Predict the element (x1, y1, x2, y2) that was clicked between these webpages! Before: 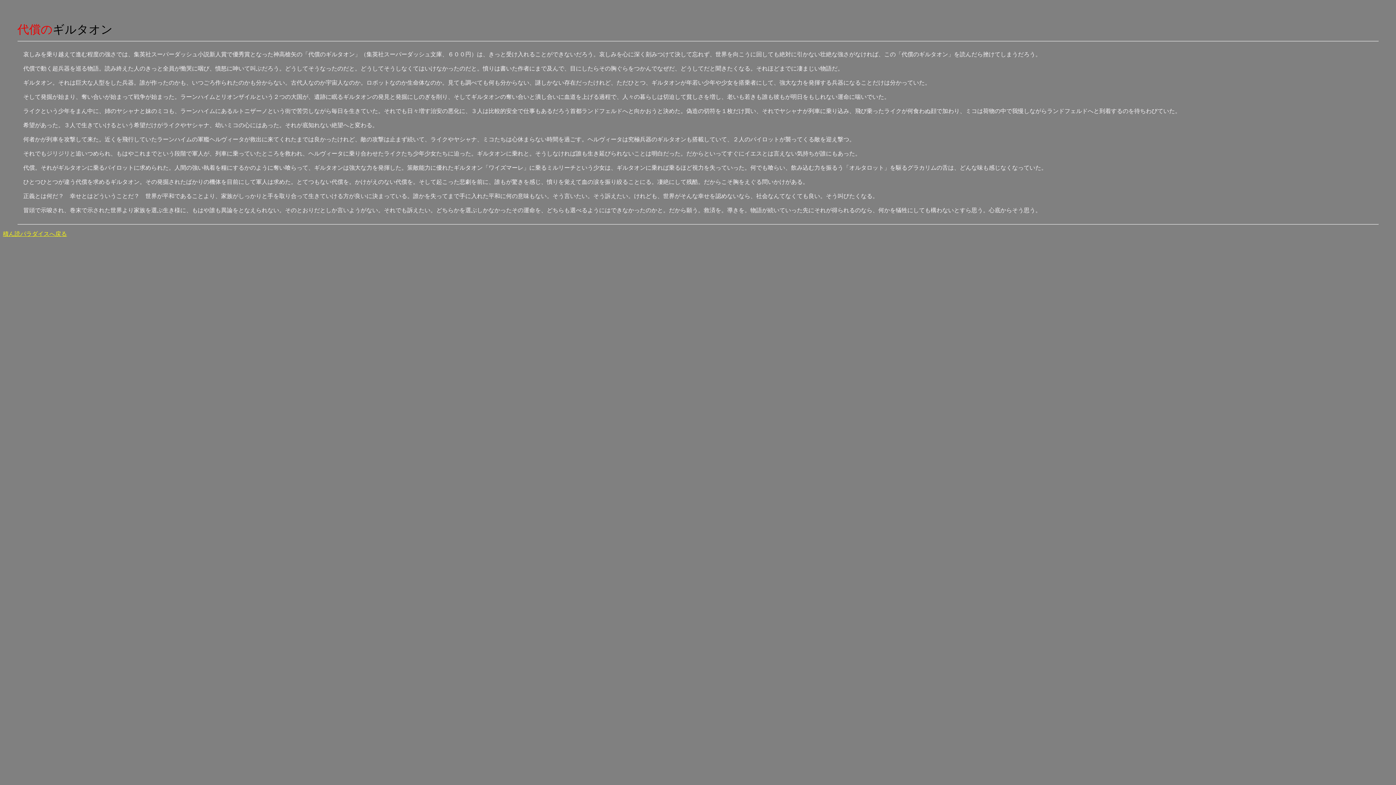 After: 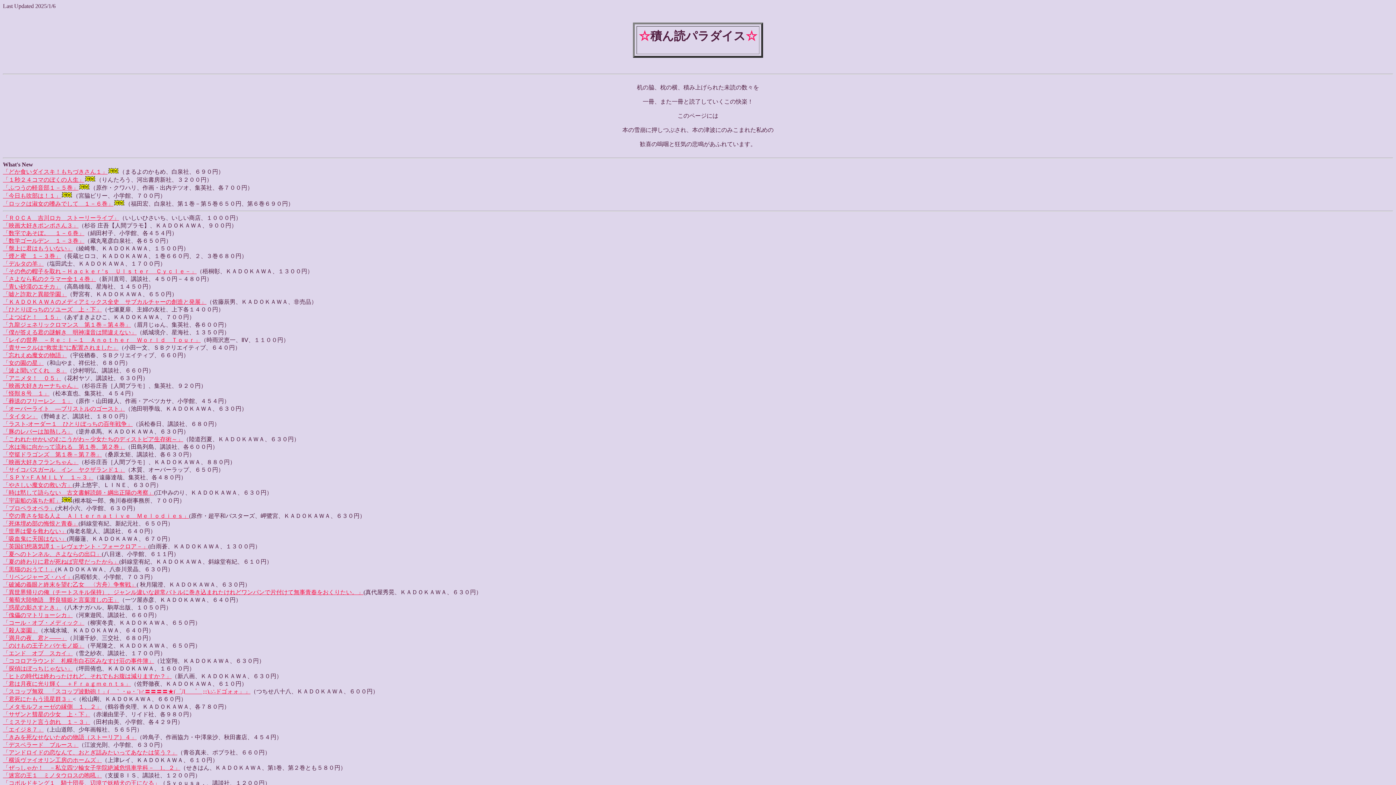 Action: bbox: (2, 230, 66, 237) label: 積ん読パラダイスへ戻る